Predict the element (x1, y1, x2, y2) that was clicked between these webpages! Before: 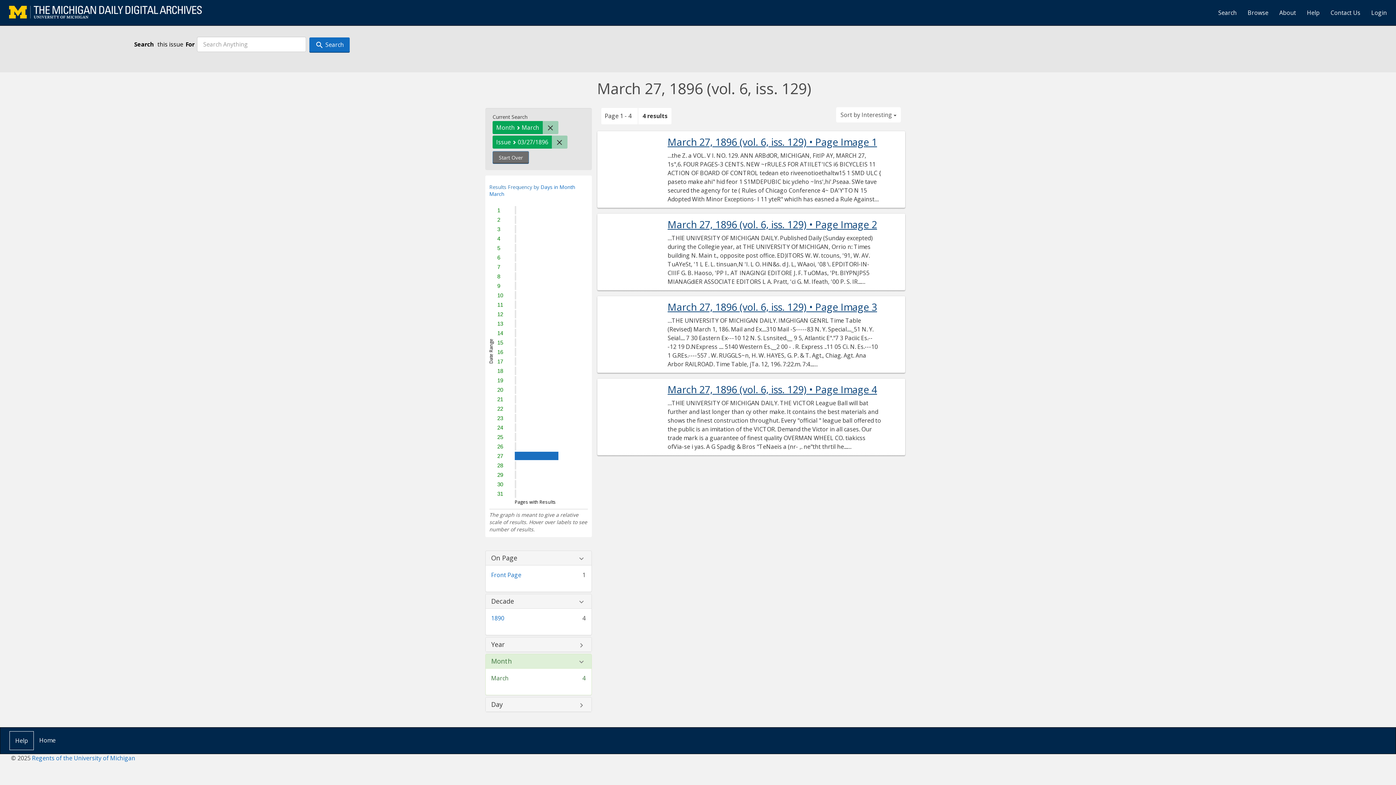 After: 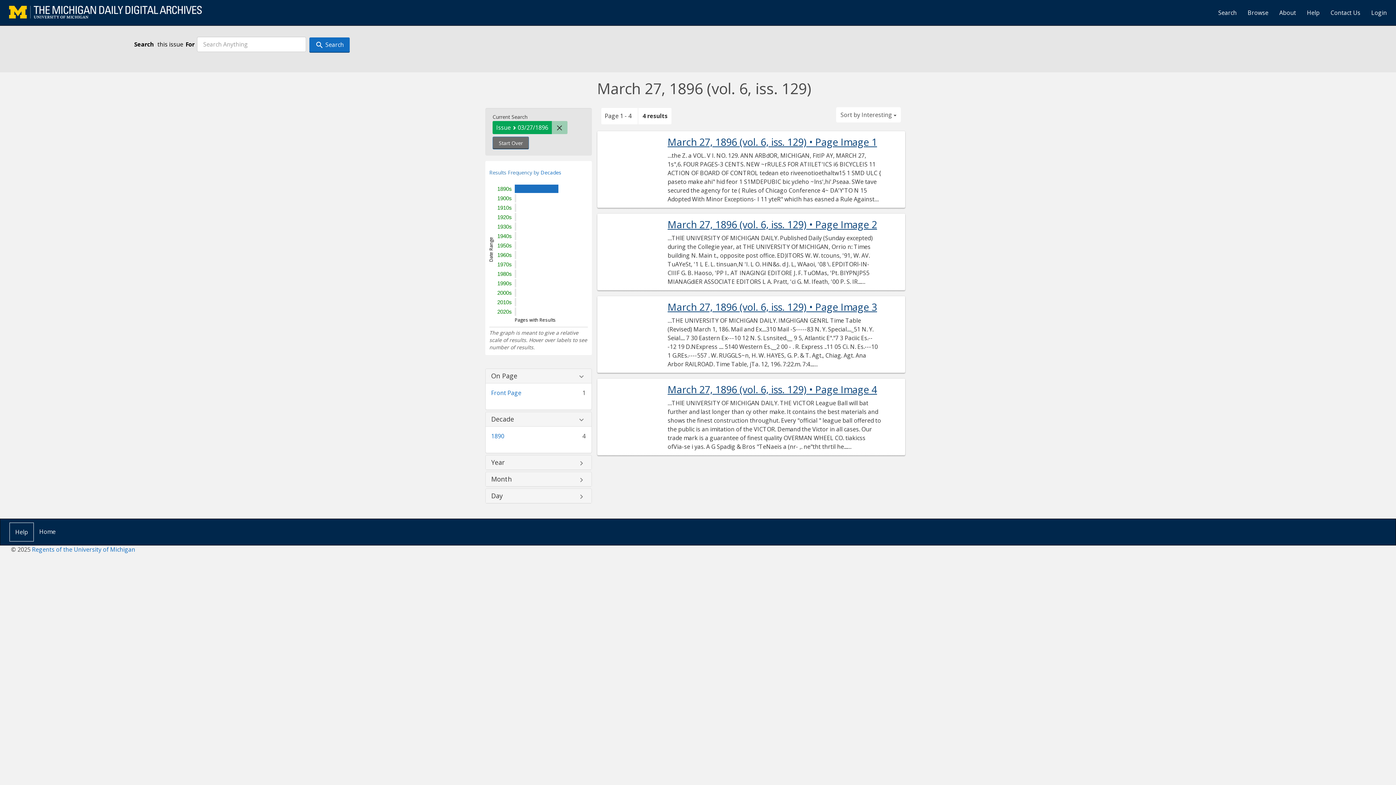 Action: bbox: (542, 120, 558, 134) label: Remove constraint Month: March